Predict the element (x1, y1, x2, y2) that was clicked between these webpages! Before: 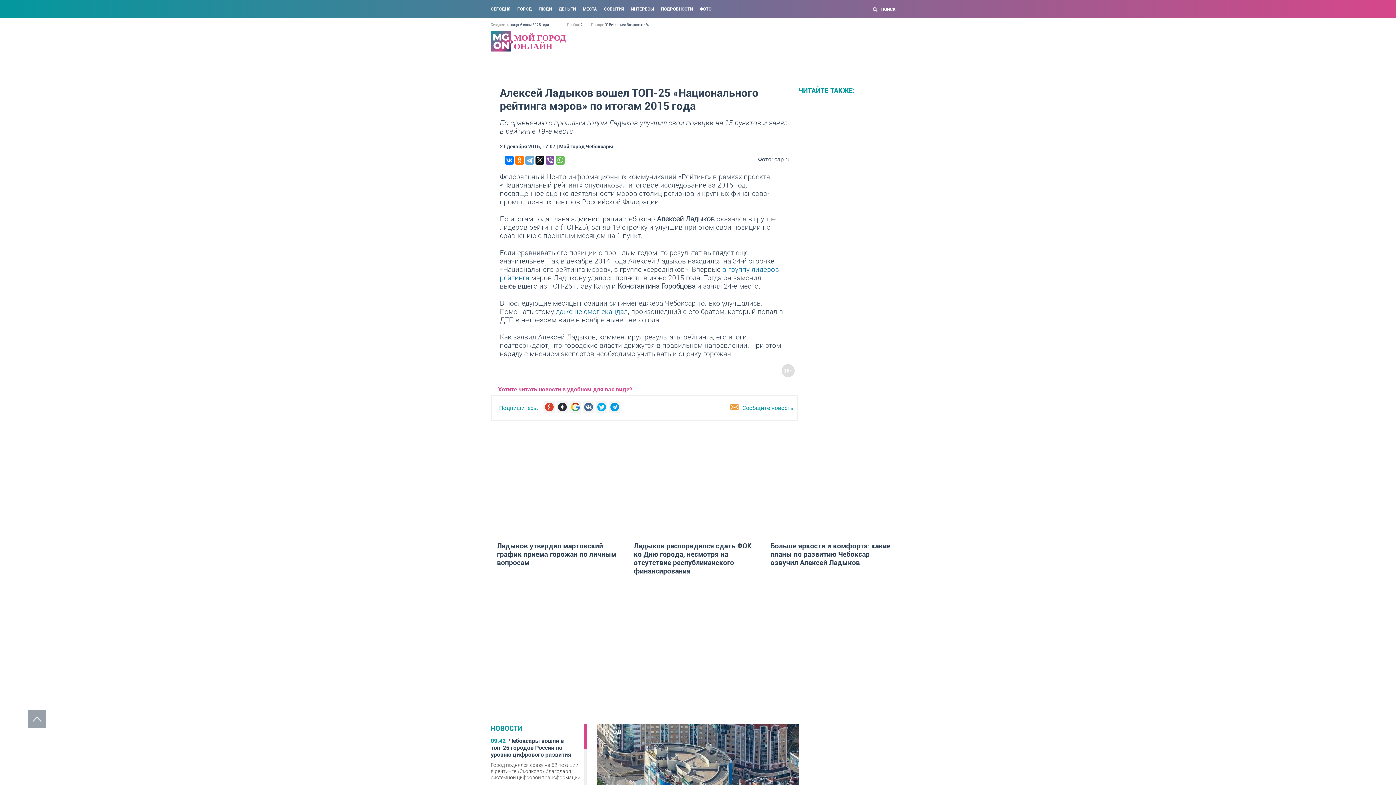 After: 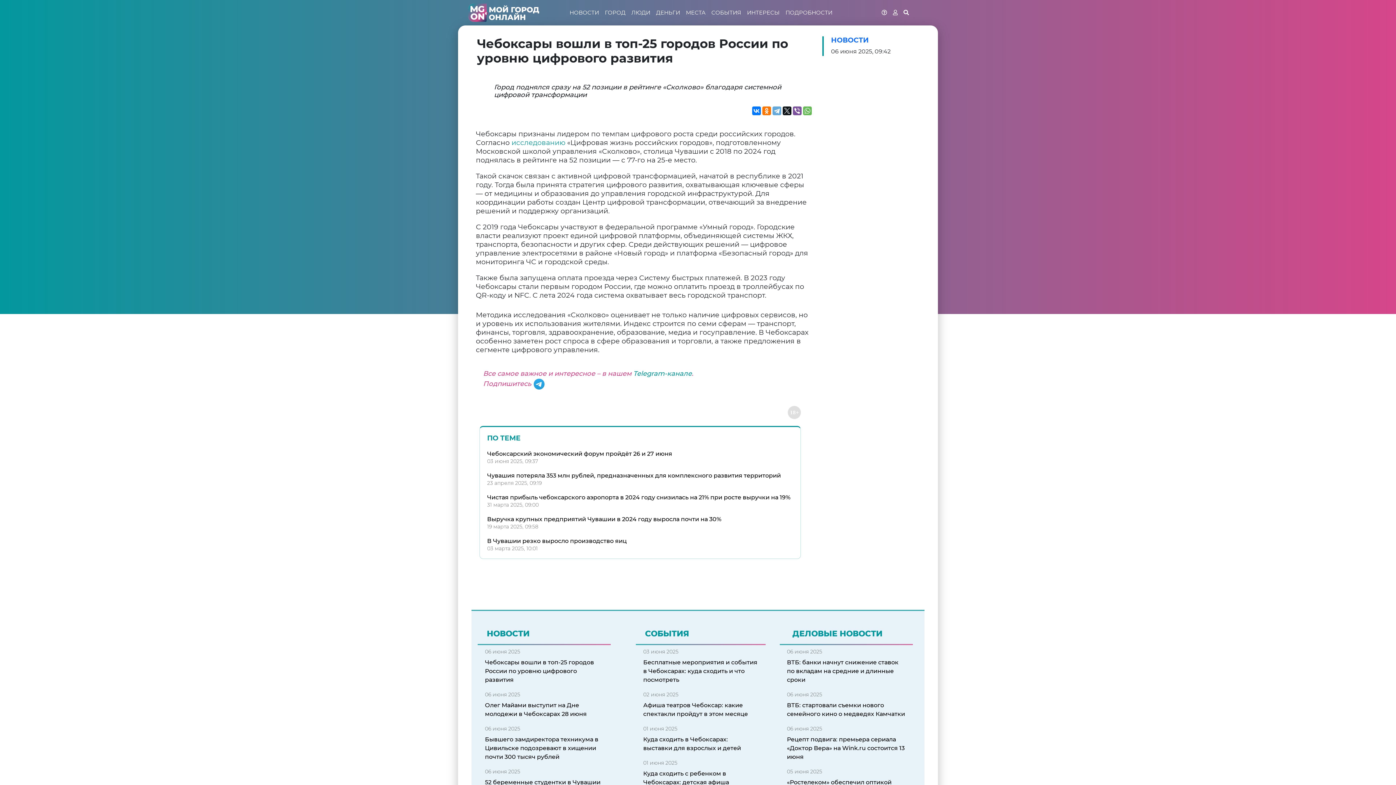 Action: bbox: (490, 737, 581, 758) label: 09:42 Чебоксары вошли в топ-25 городов России по уровню цифрового развития